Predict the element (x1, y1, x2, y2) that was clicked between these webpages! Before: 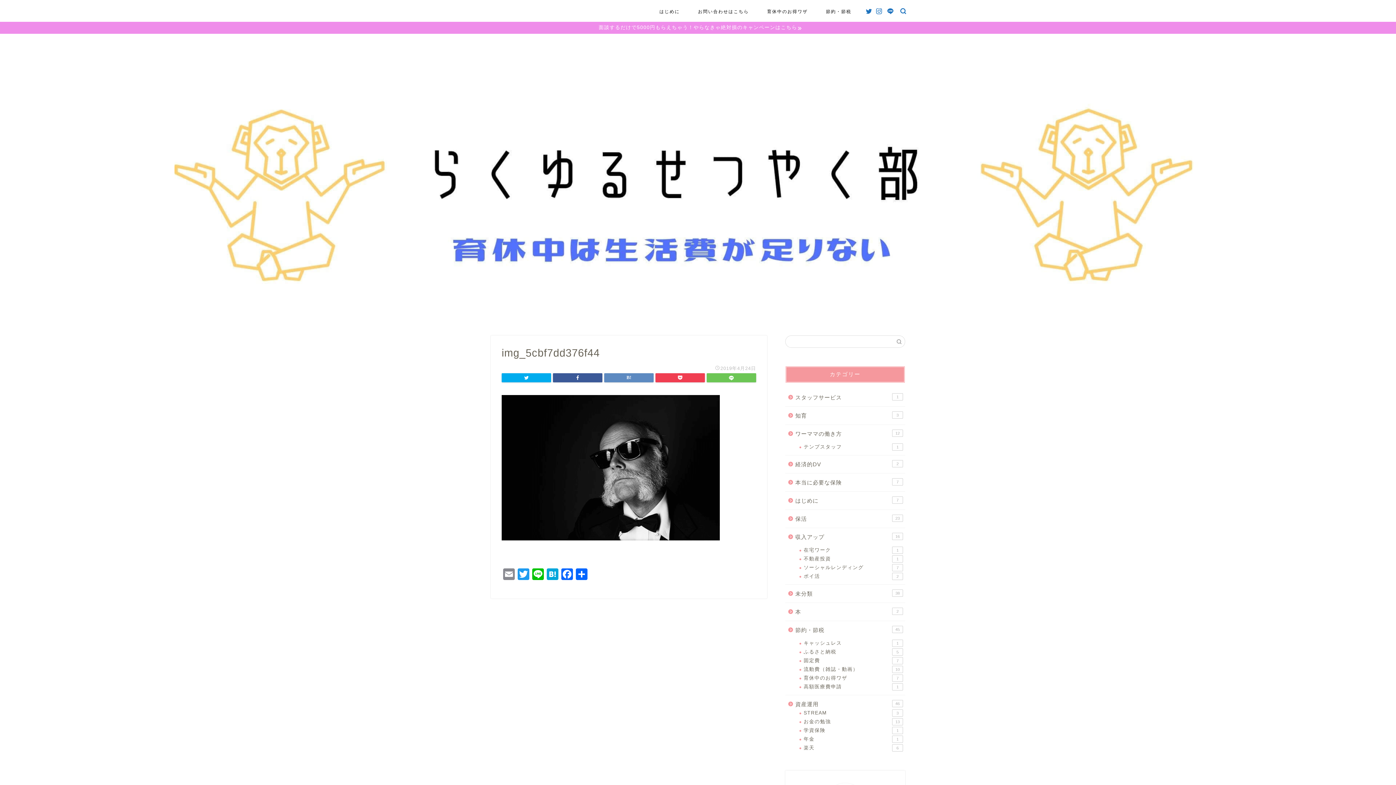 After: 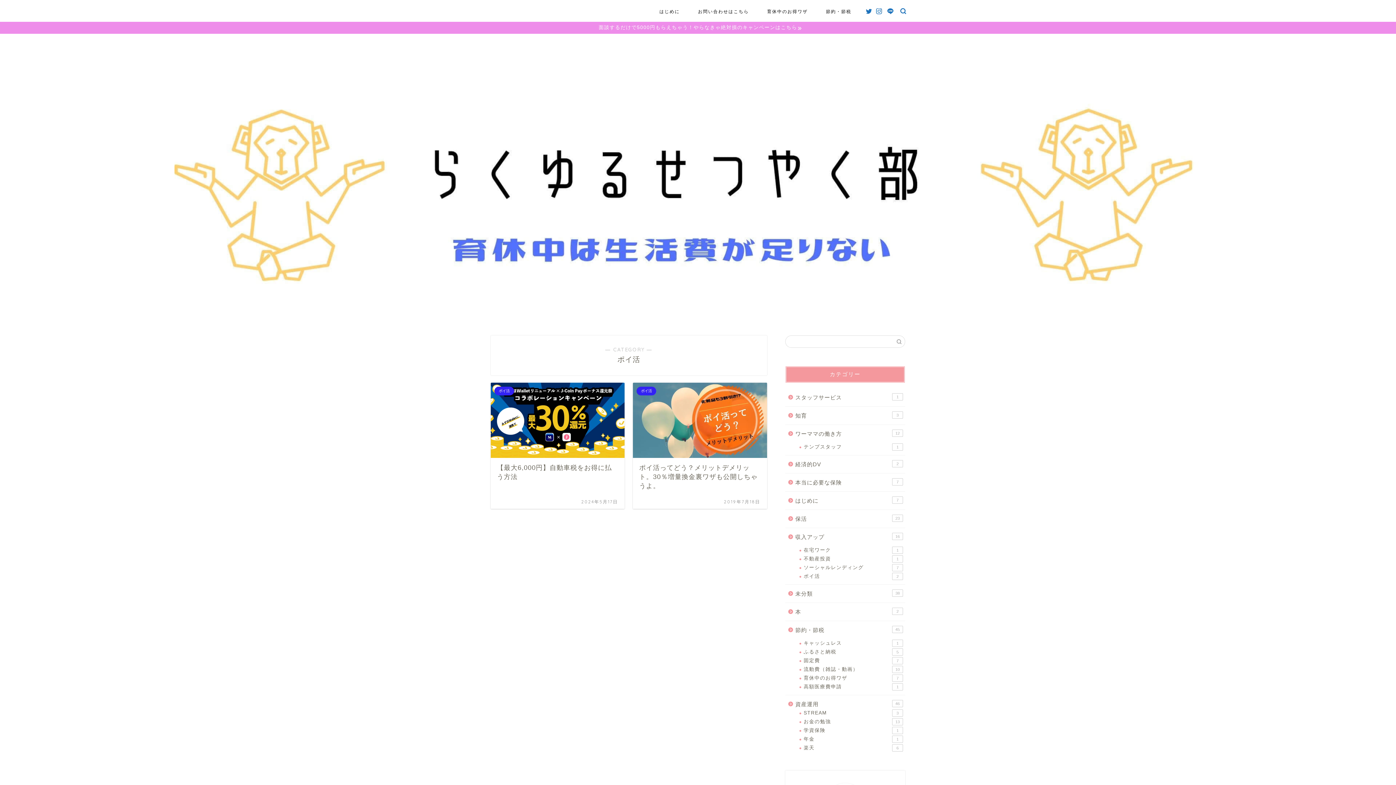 Action: label: ポイ活
2 bbox: (794, 572, 904, 581)